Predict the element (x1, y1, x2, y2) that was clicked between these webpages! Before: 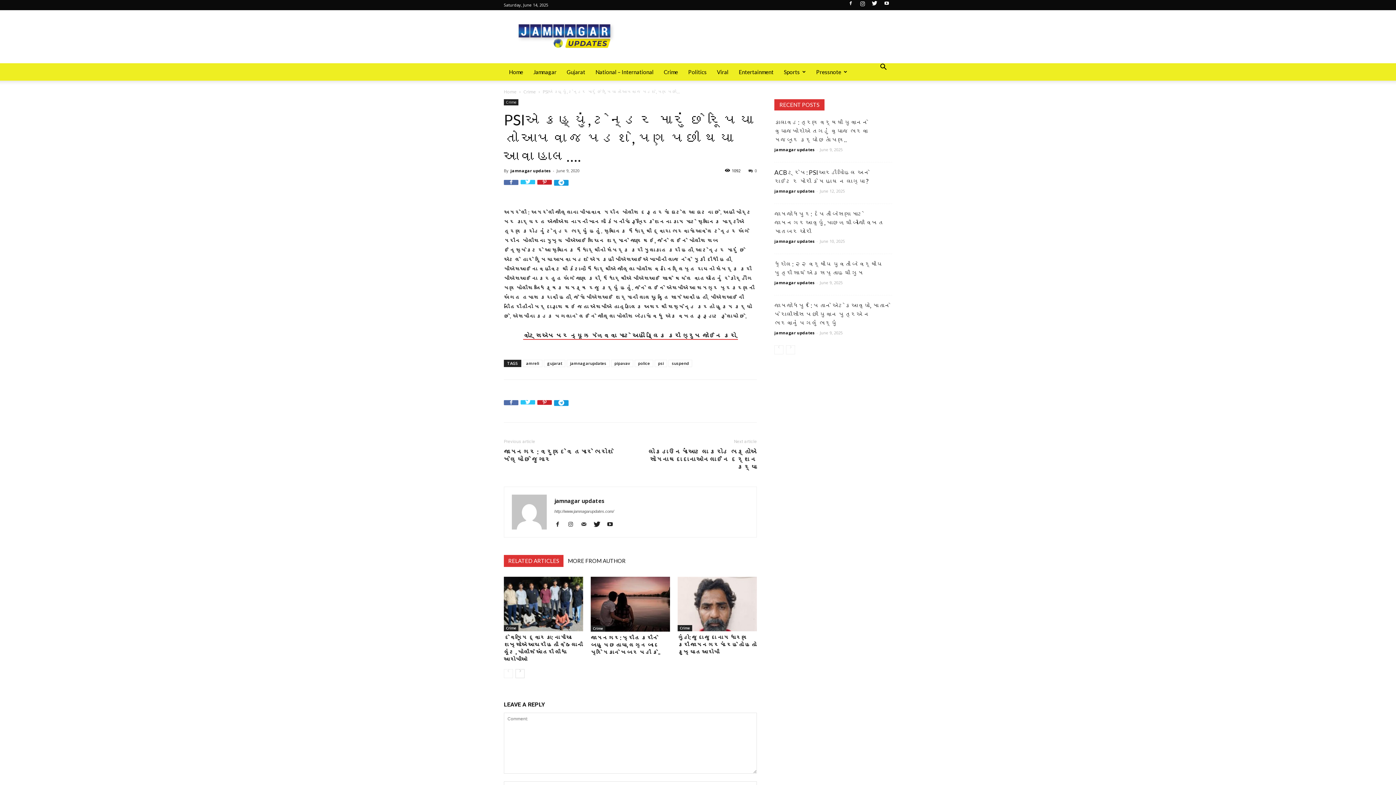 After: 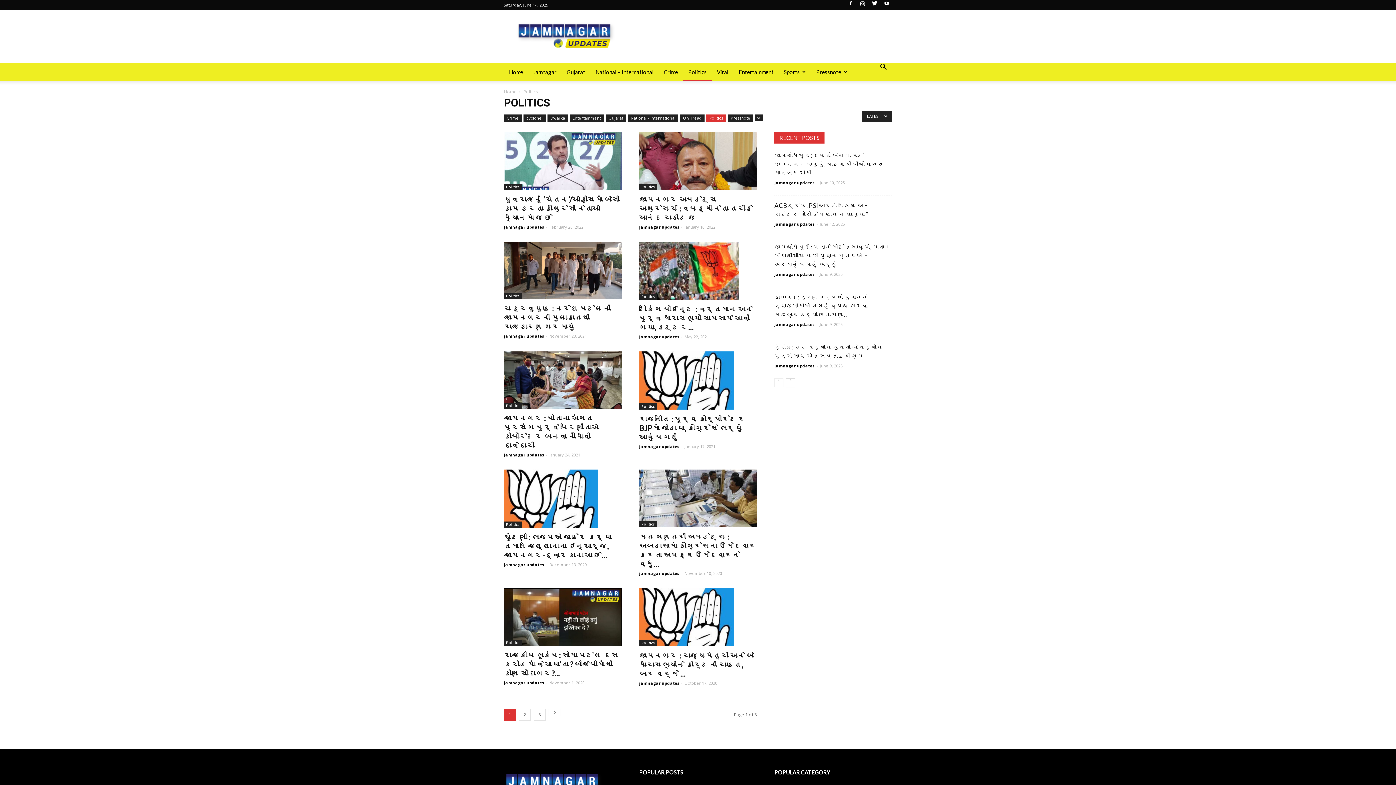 Action: bbox: (683, 63, 712, 80) label: Politics